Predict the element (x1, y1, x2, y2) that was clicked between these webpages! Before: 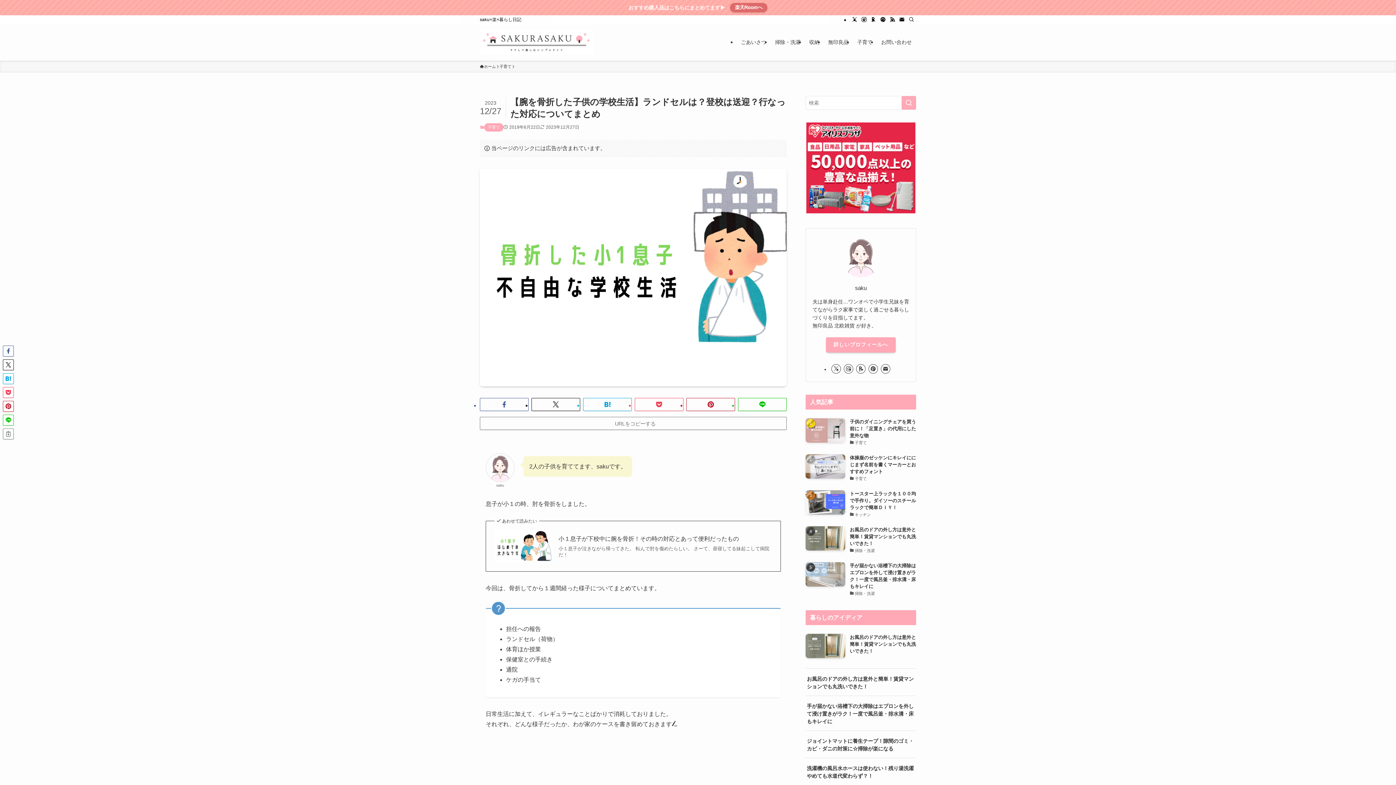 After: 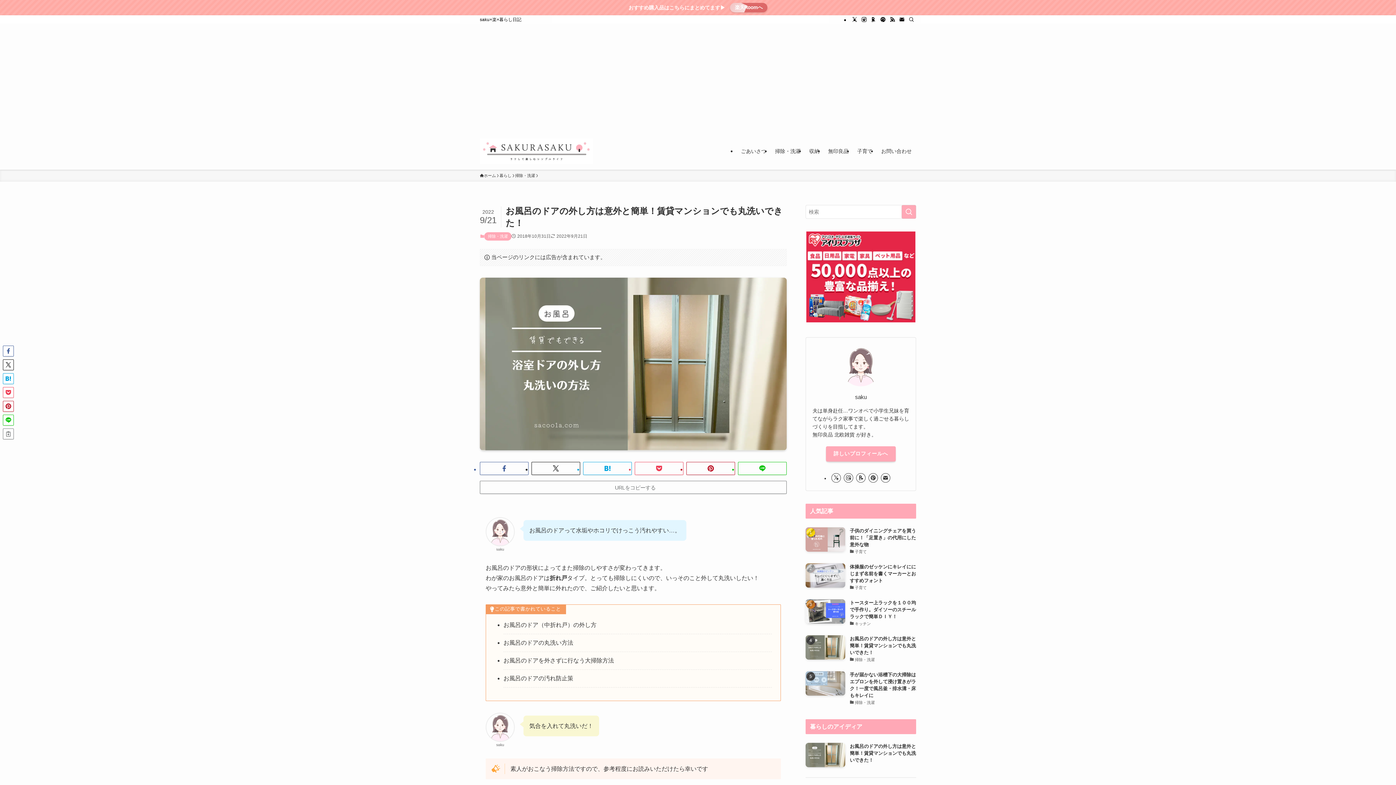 Action: label: お風呂のドアの外し方は意外と簡単！賃貸マンションでも丸洗いできた！ bbox: (805, 634, 916, 658)